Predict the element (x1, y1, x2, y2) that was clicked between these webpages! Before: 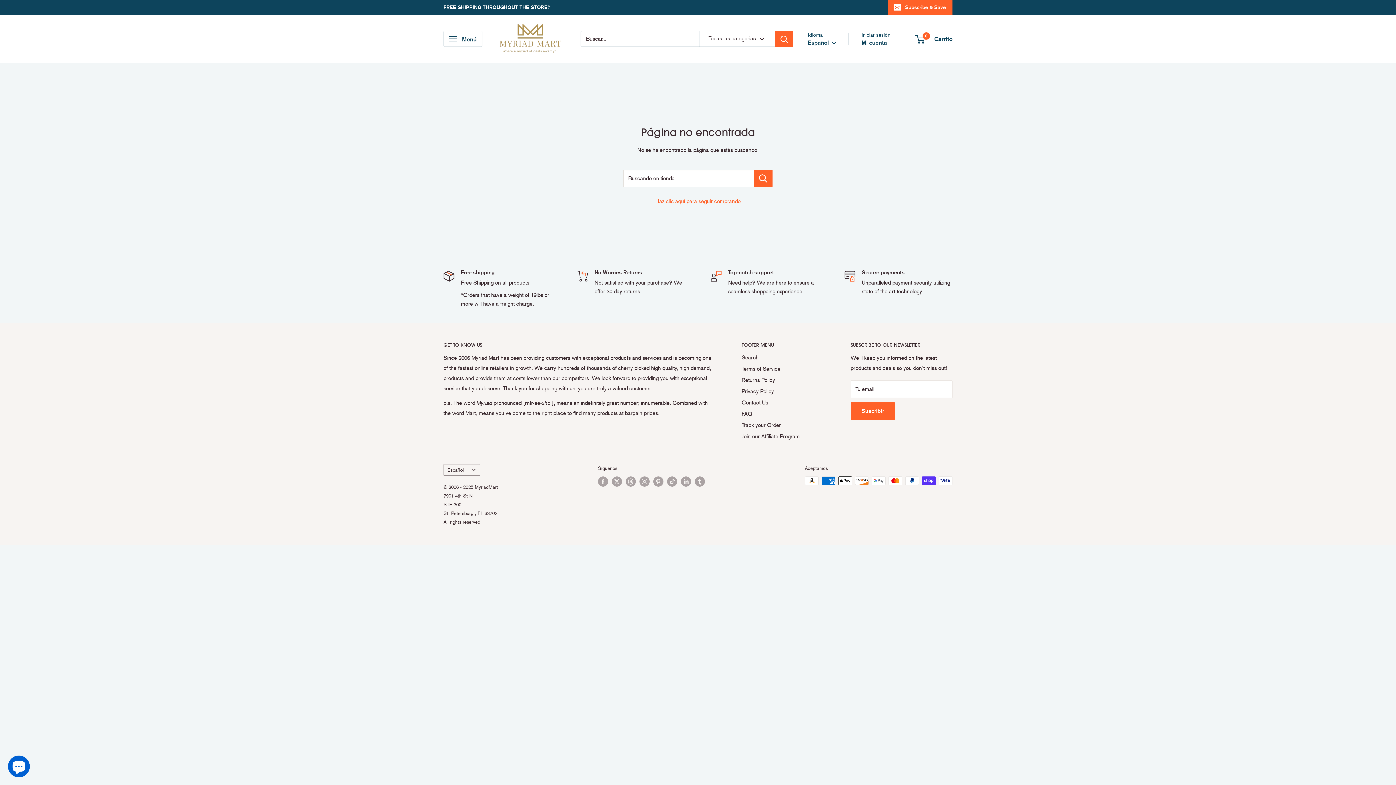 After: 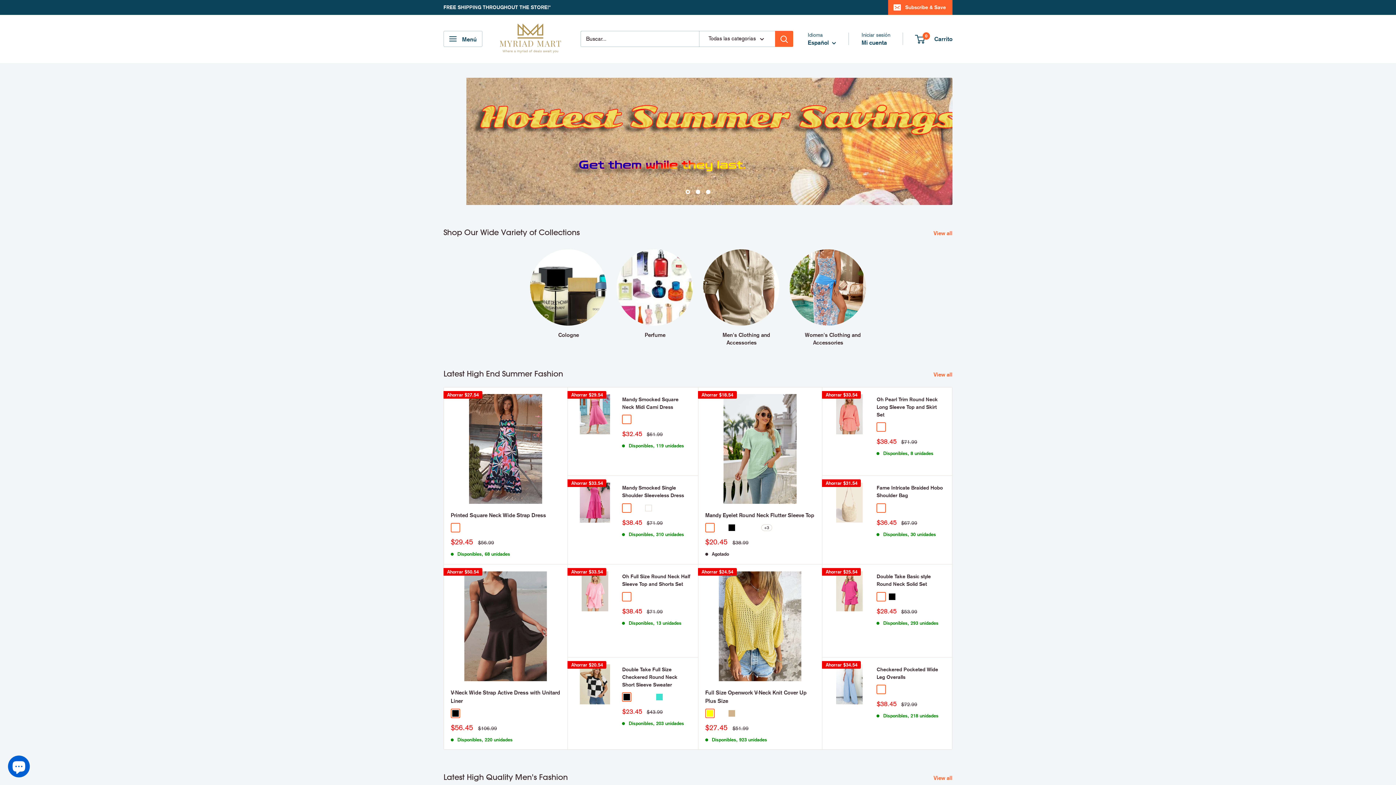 Action: bbox: (655, 198, 740, 204) label: Haz clic aquí para seguir comprando